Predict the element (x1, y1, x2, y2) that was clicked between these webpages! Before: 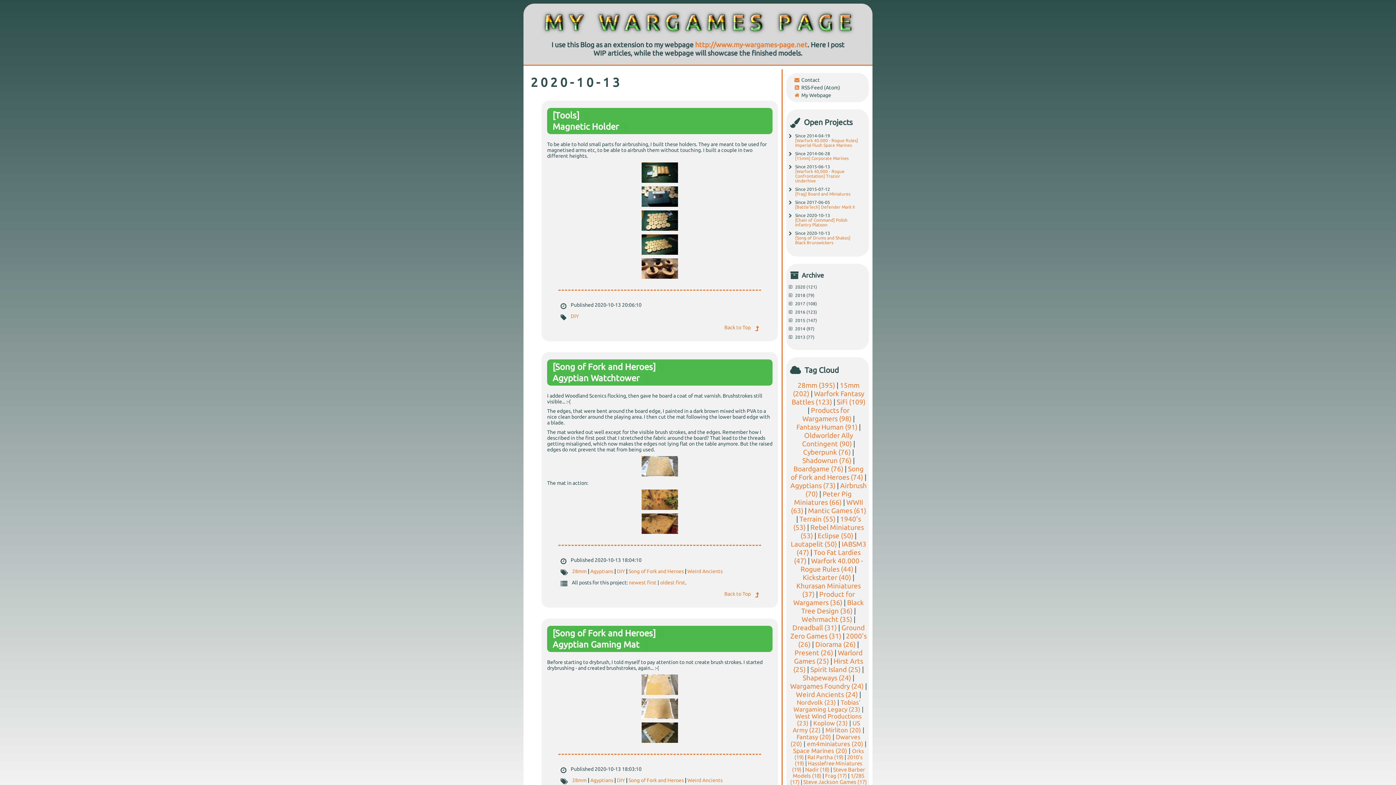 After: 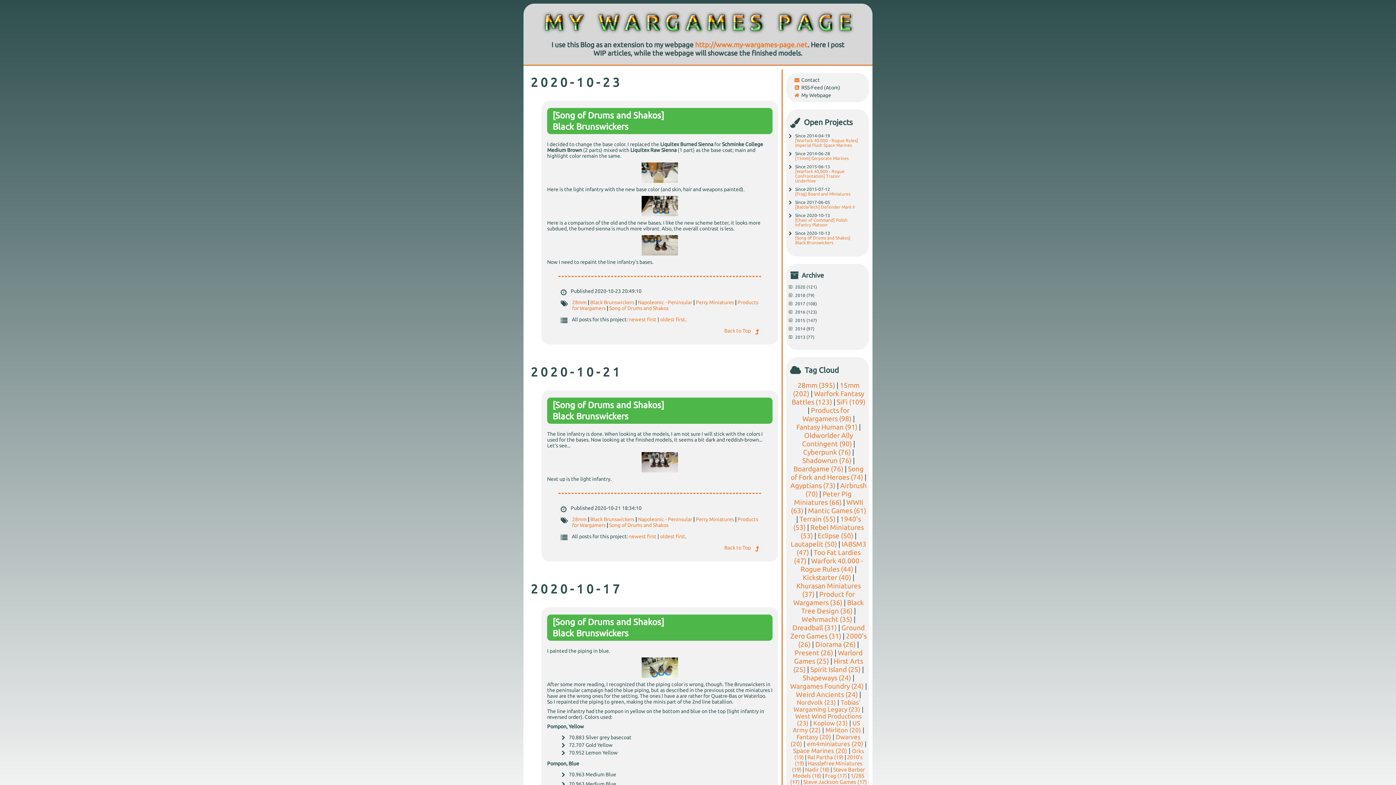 Action: label: Products for Wargamers (98) bbox: (802, 406, 851, 422)